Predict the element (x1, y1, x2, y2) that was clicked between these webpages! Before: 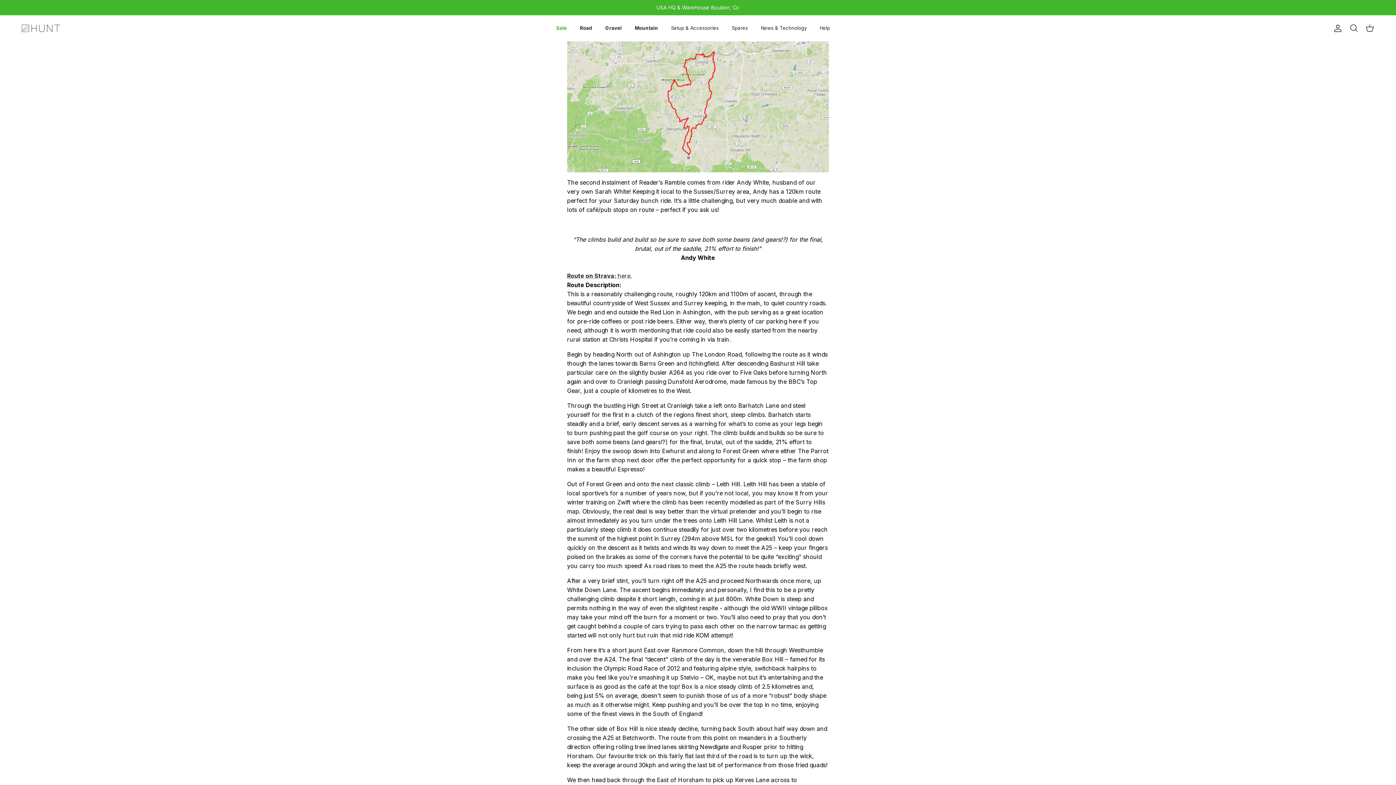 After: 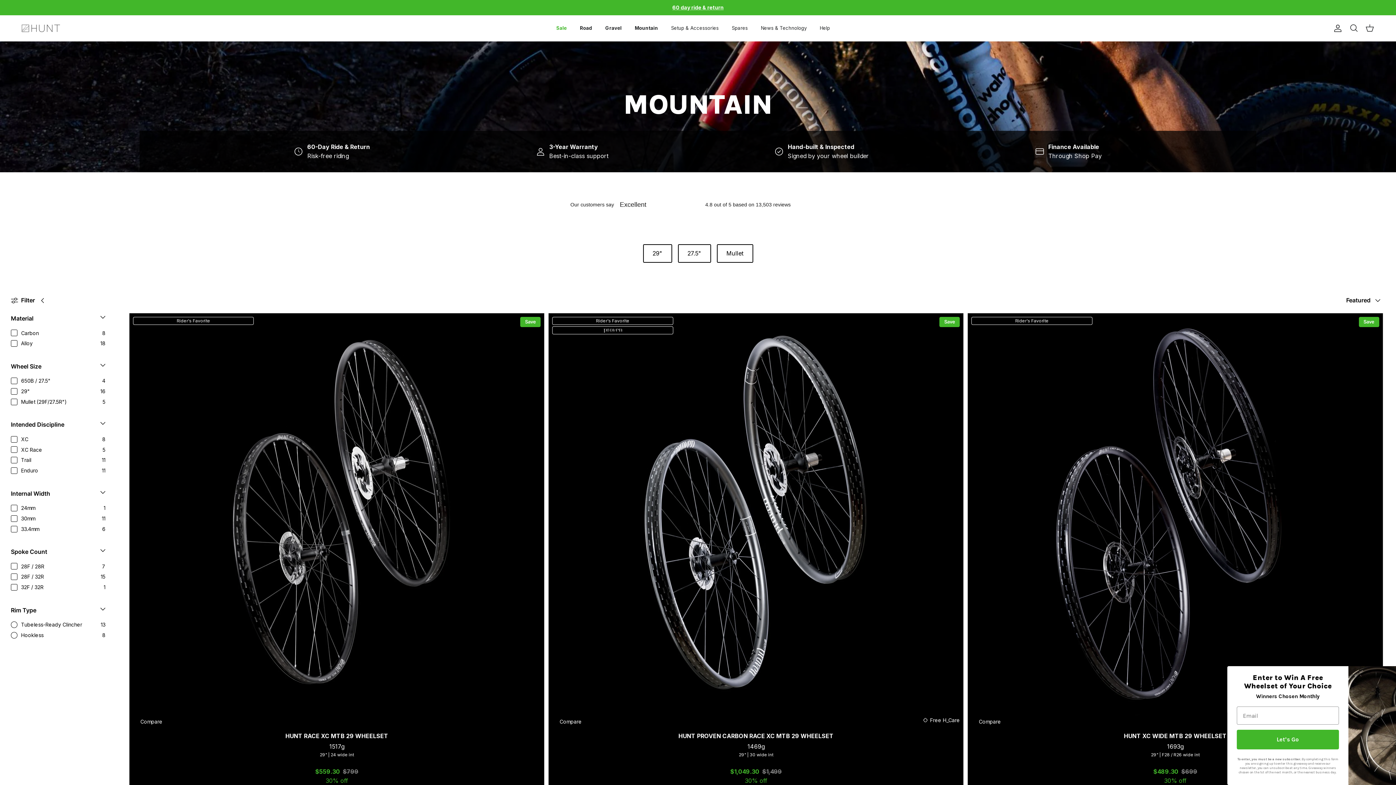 Action: label: Mountain bbox: (628, 23, 664, 33)